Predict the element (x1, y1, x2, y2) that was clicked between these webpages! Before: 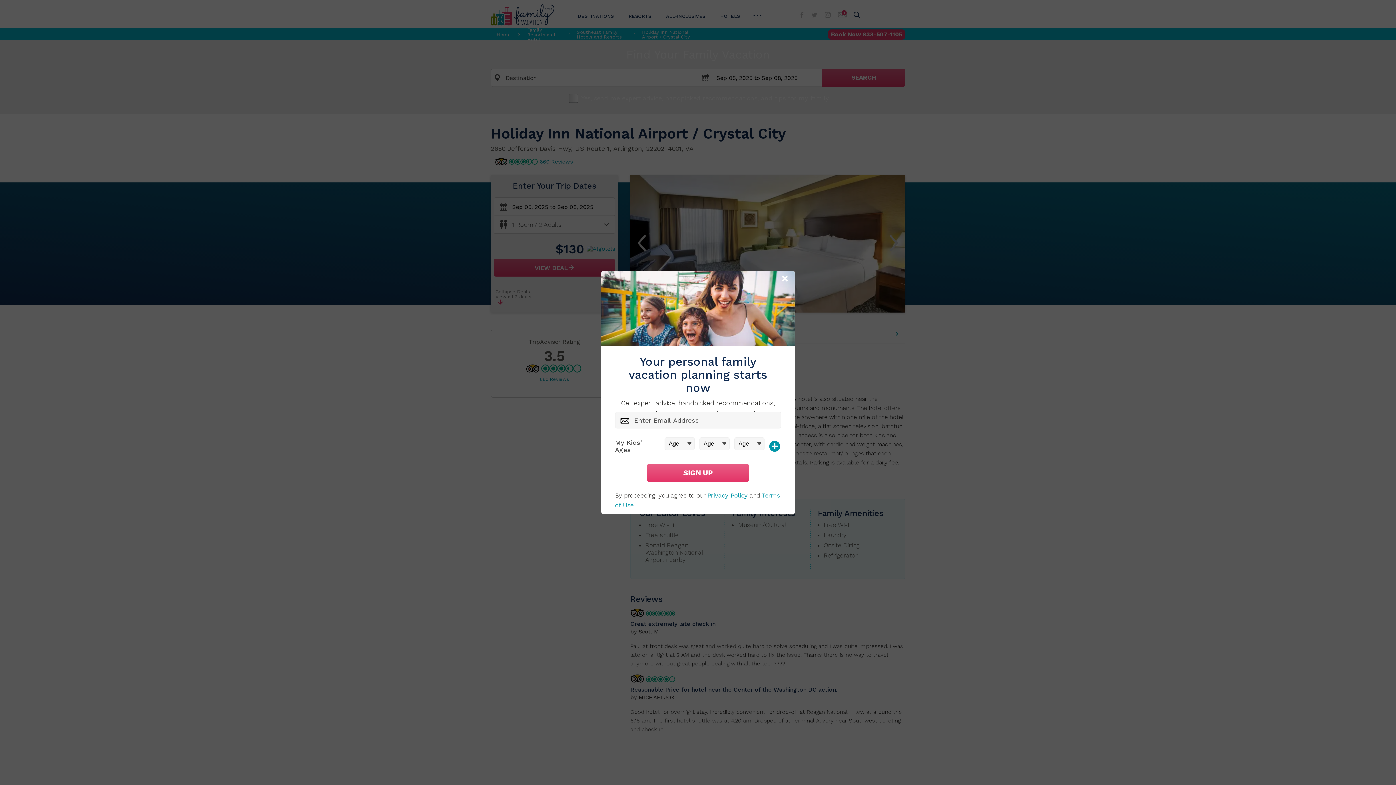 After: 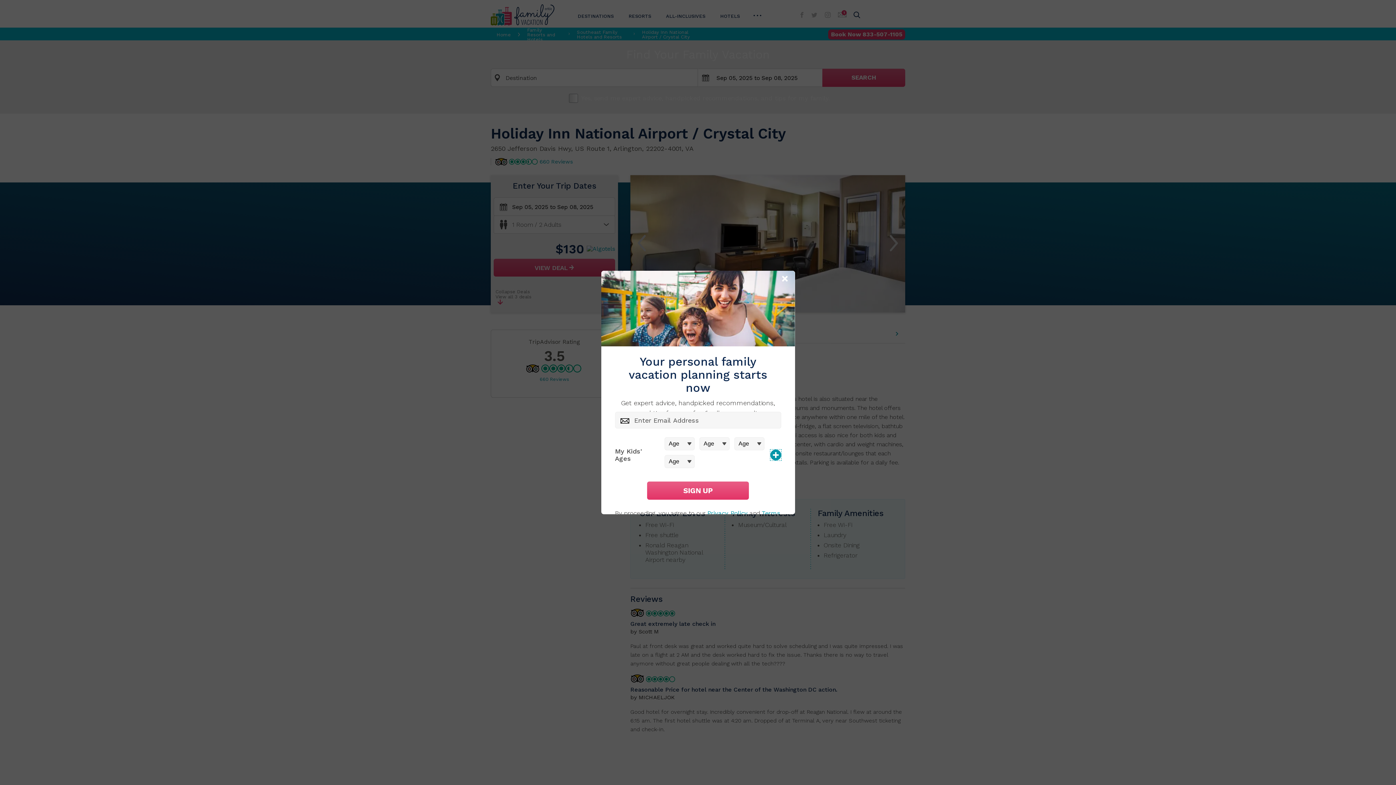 Action: bbox: (769, 440, 780, 451)